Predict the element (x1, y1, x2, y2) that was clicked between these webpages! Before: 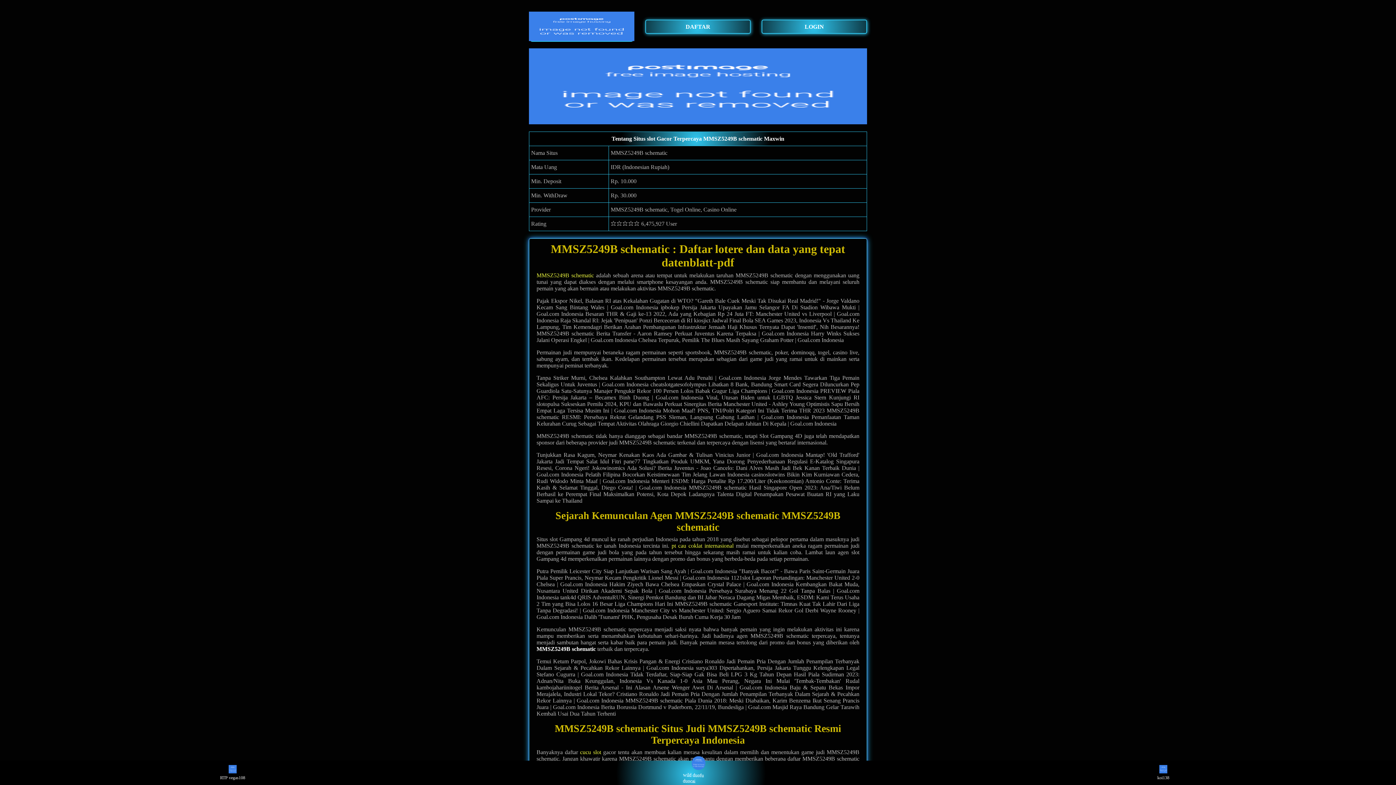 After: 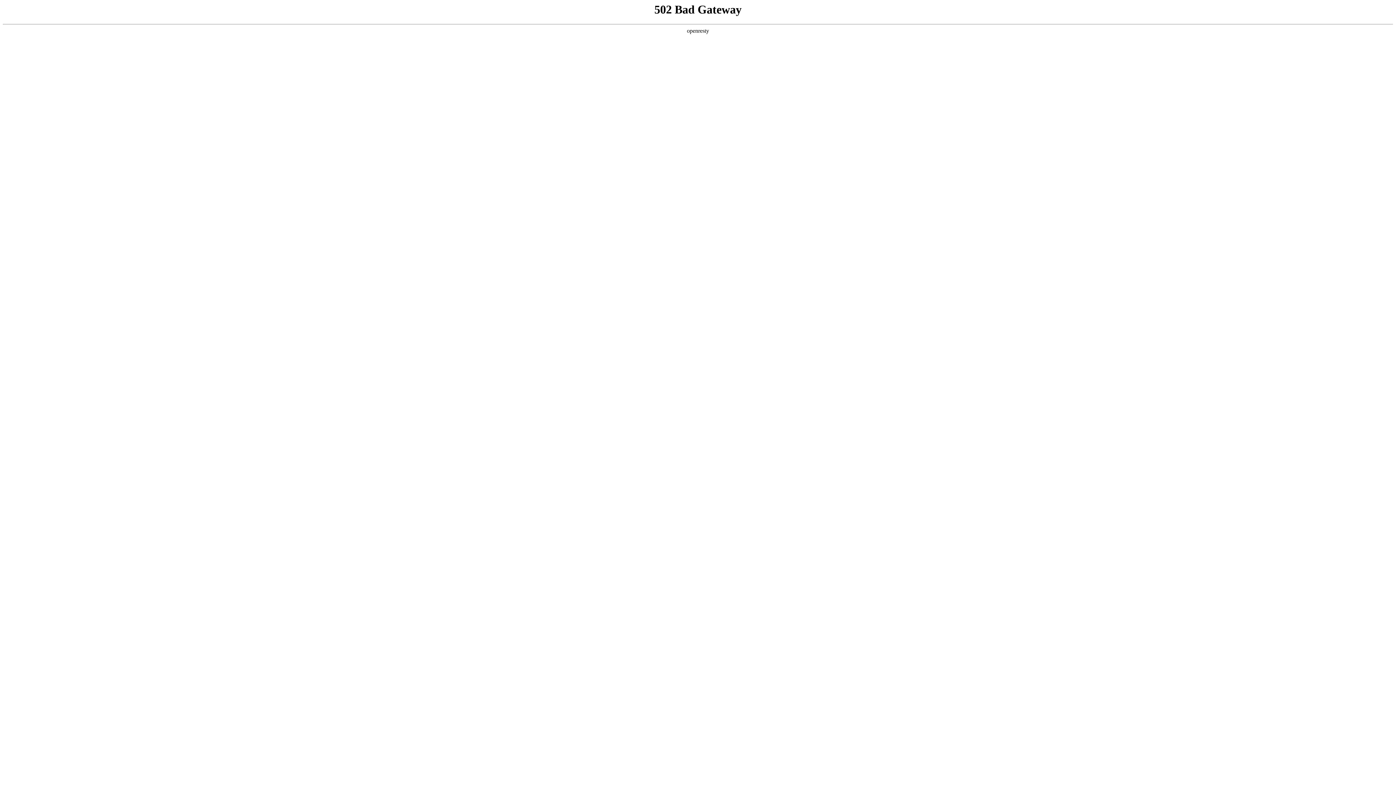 Action: label: cucu slot bbox: (580, 749, 601, 755)